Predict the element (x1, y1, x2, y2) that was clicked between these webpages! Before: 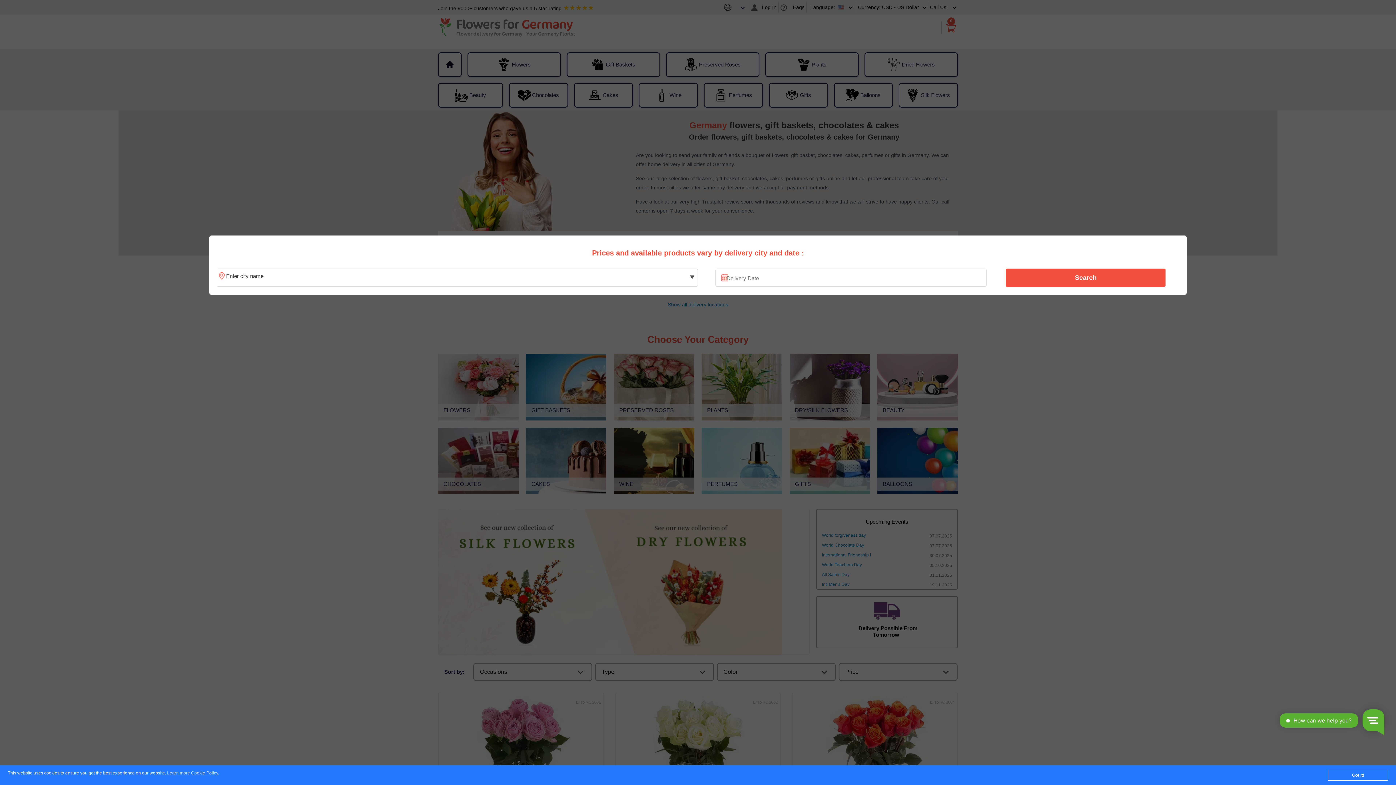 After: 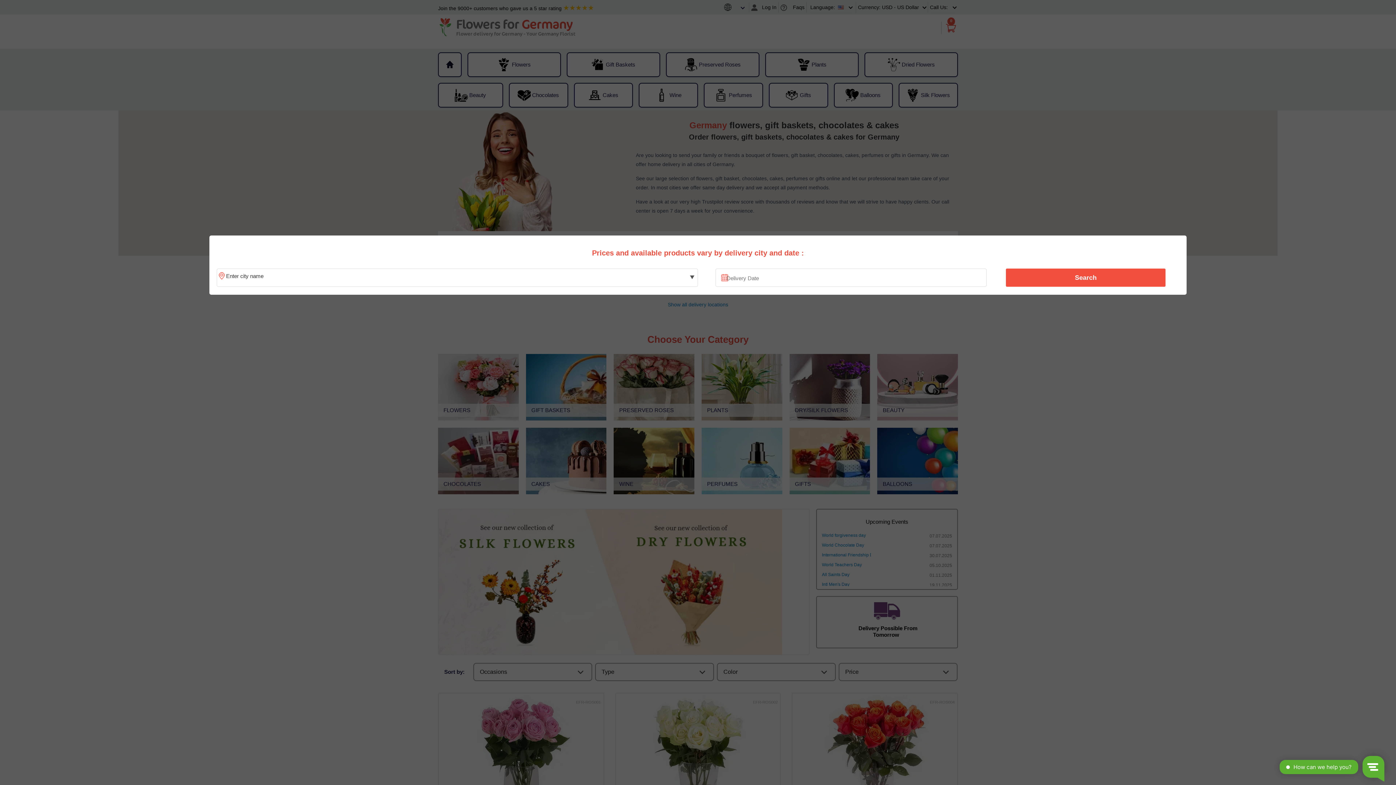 Action: bbox: (1328, 770, 1388, 781) label: Got it!